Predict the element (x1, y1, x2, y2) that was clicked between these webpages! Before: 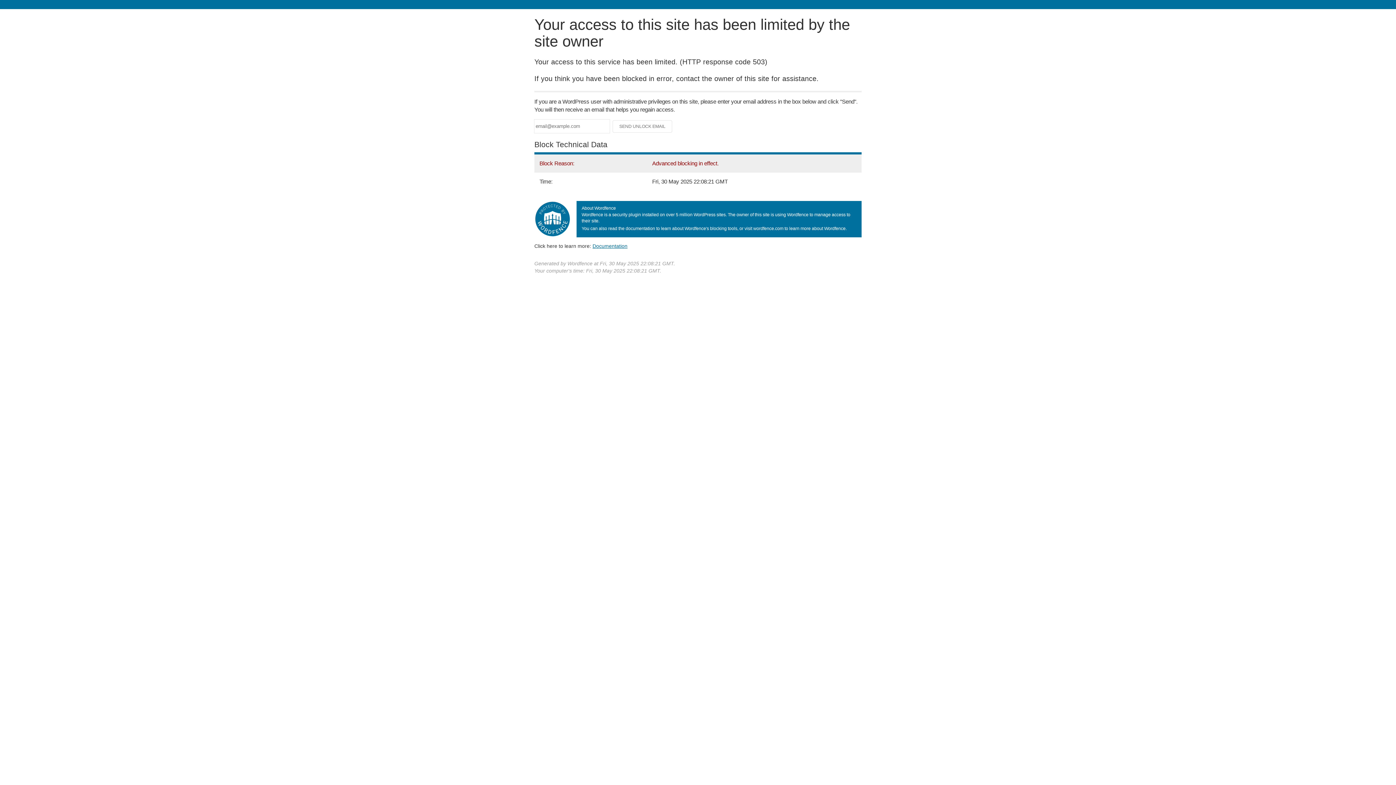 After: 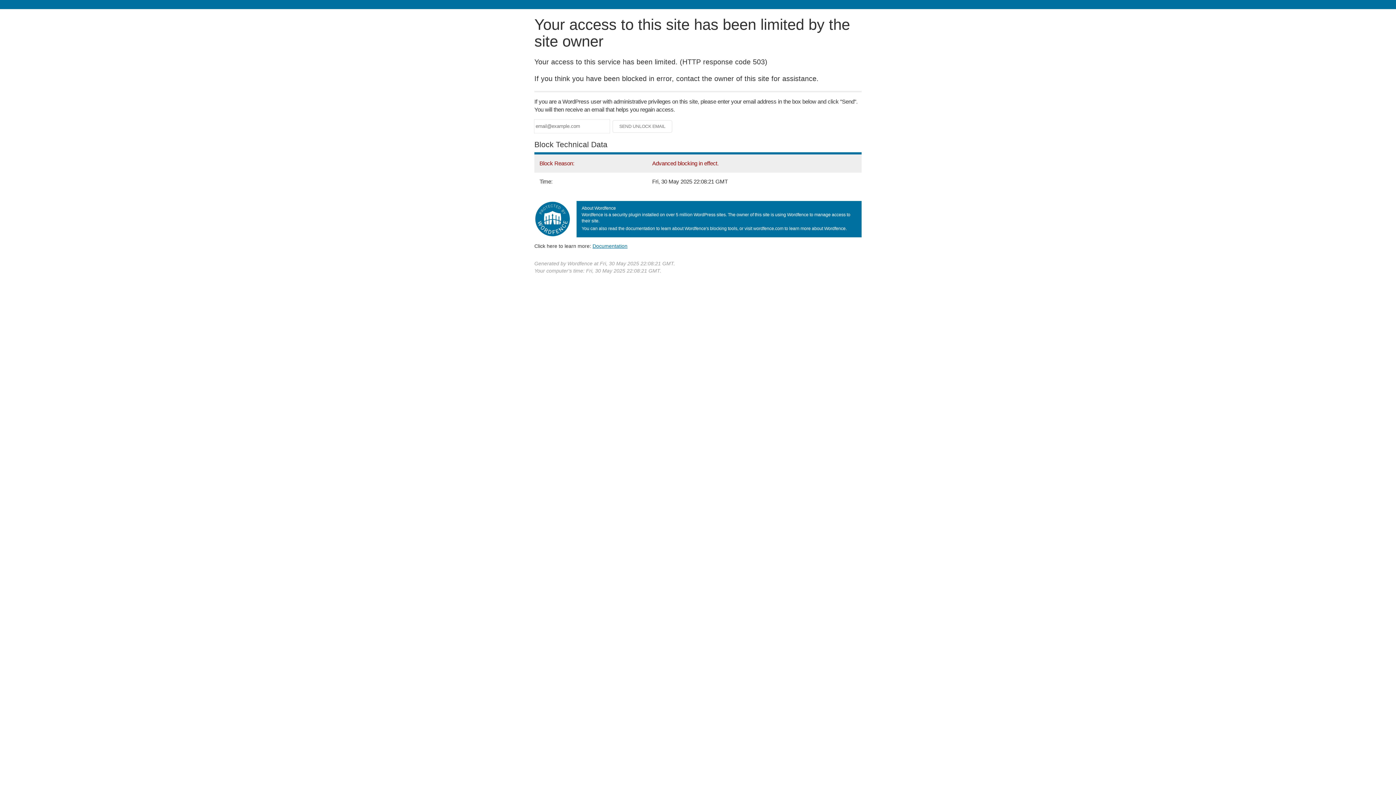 Action: label: Documentation bbox: (592, 243, 627, 248)